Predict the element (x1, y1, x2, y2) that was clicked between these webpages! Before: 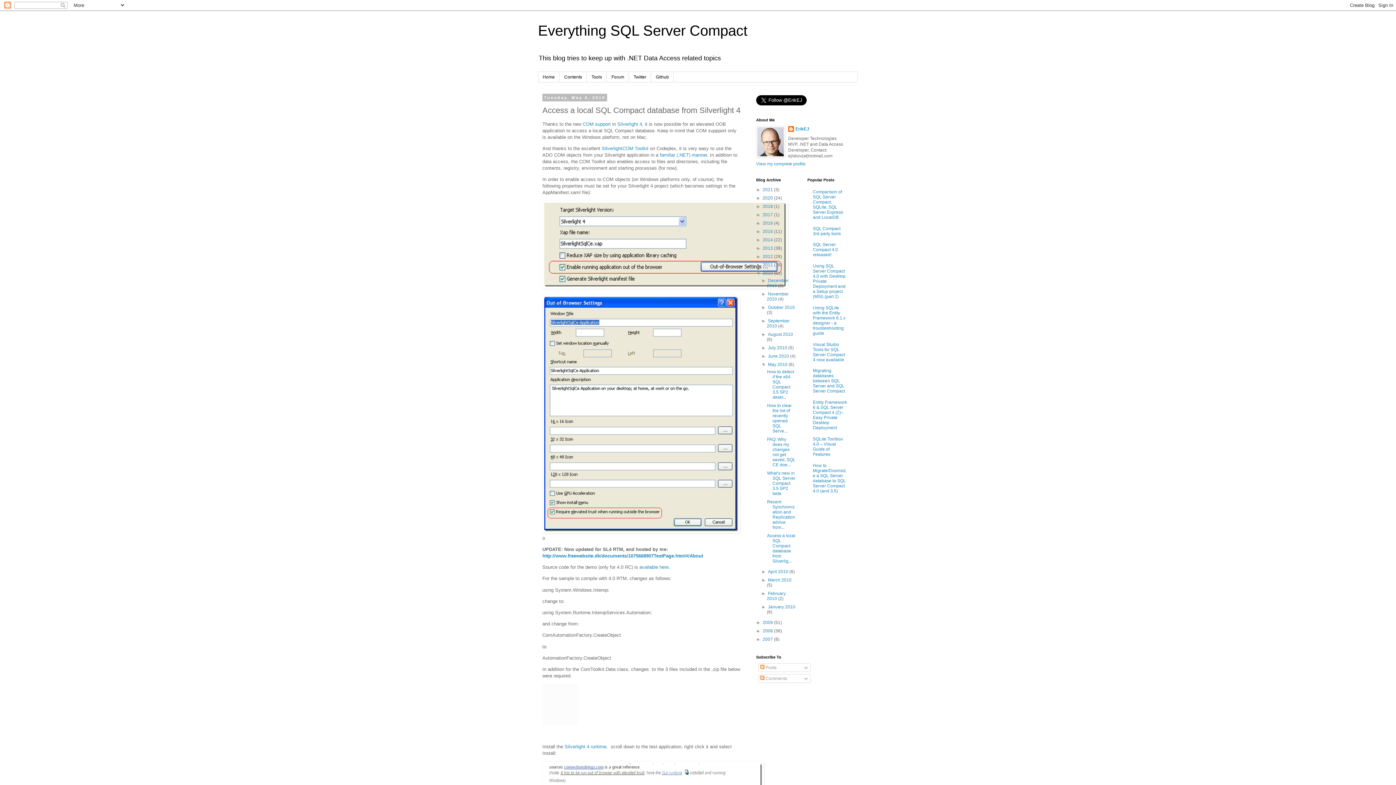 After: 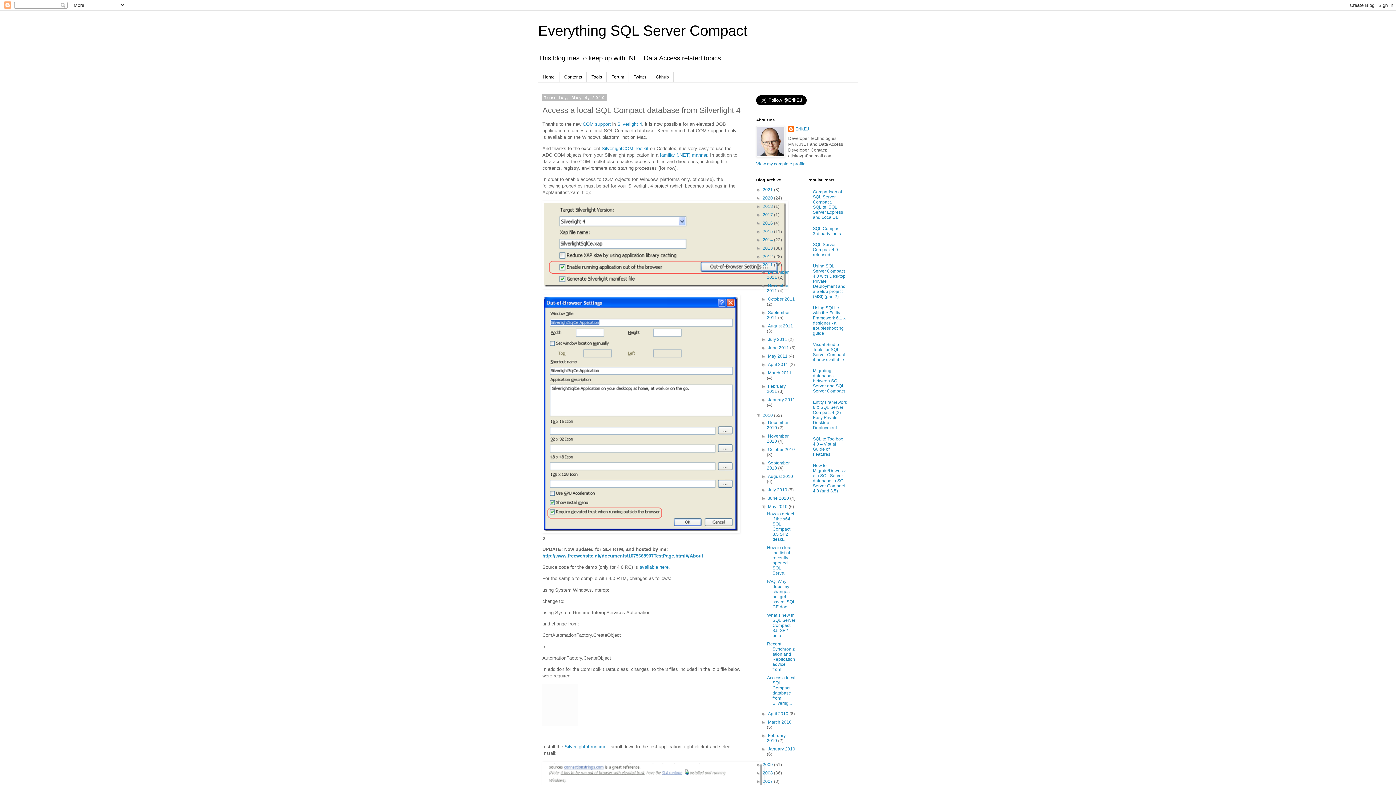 Action: bbox: (756, 262, 762, 267) label: ►  